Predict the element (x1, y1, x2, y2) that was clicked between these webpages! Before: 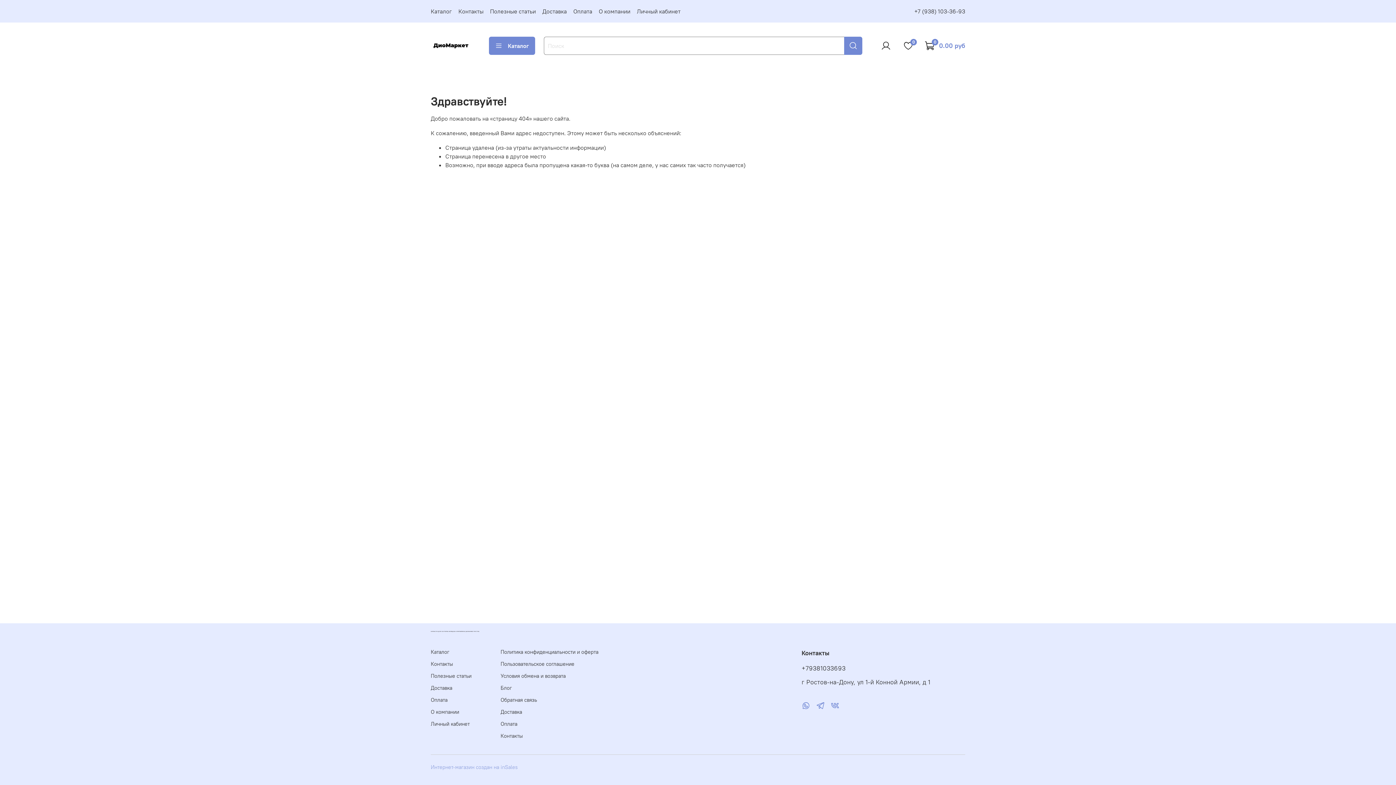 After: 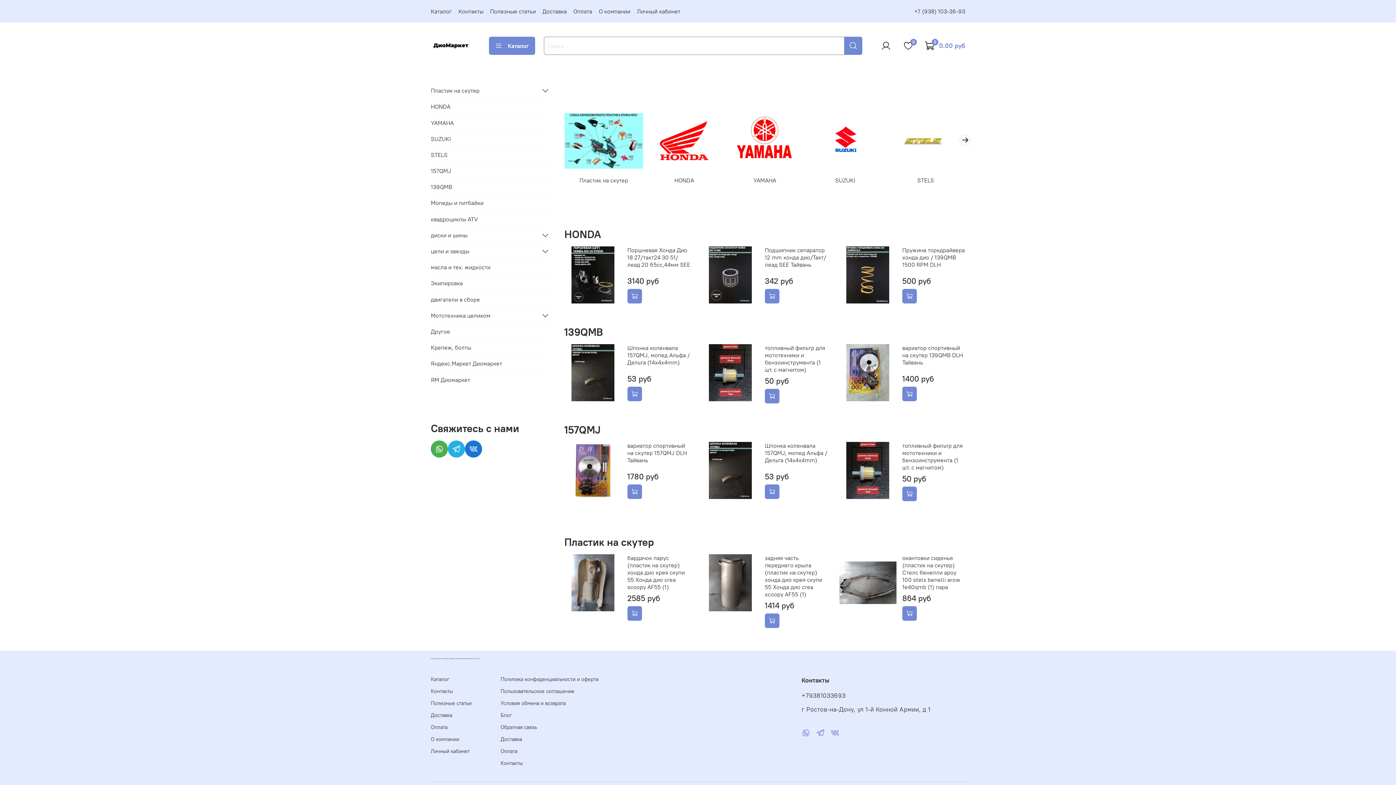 Action: bbox: (430, 627, 489, 634) label: ЗАПЧАСТИ ДЛЯ СКУТЕРОВ МОПЕДОВ И ПИТБАЙКОВ ДИОМАРКЕТ РОСТОВ